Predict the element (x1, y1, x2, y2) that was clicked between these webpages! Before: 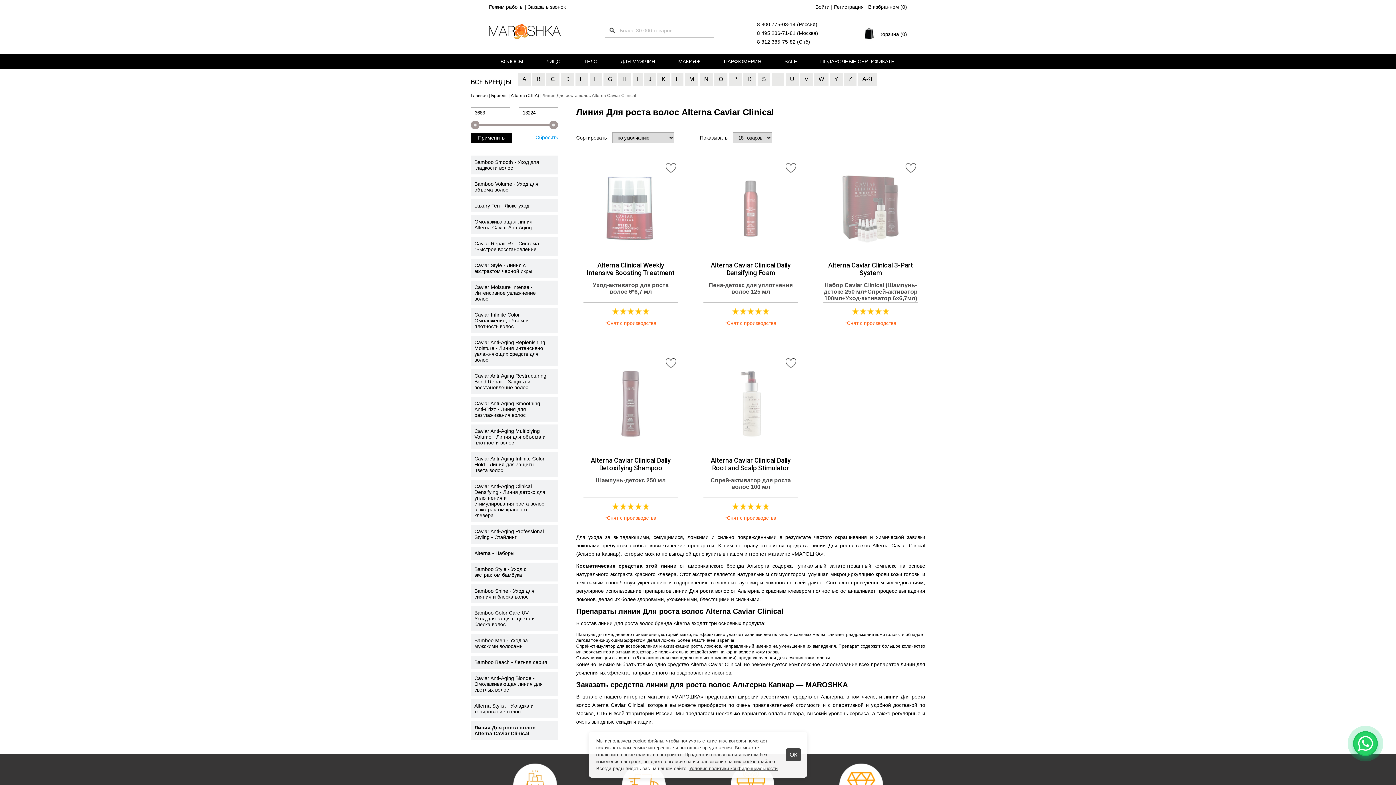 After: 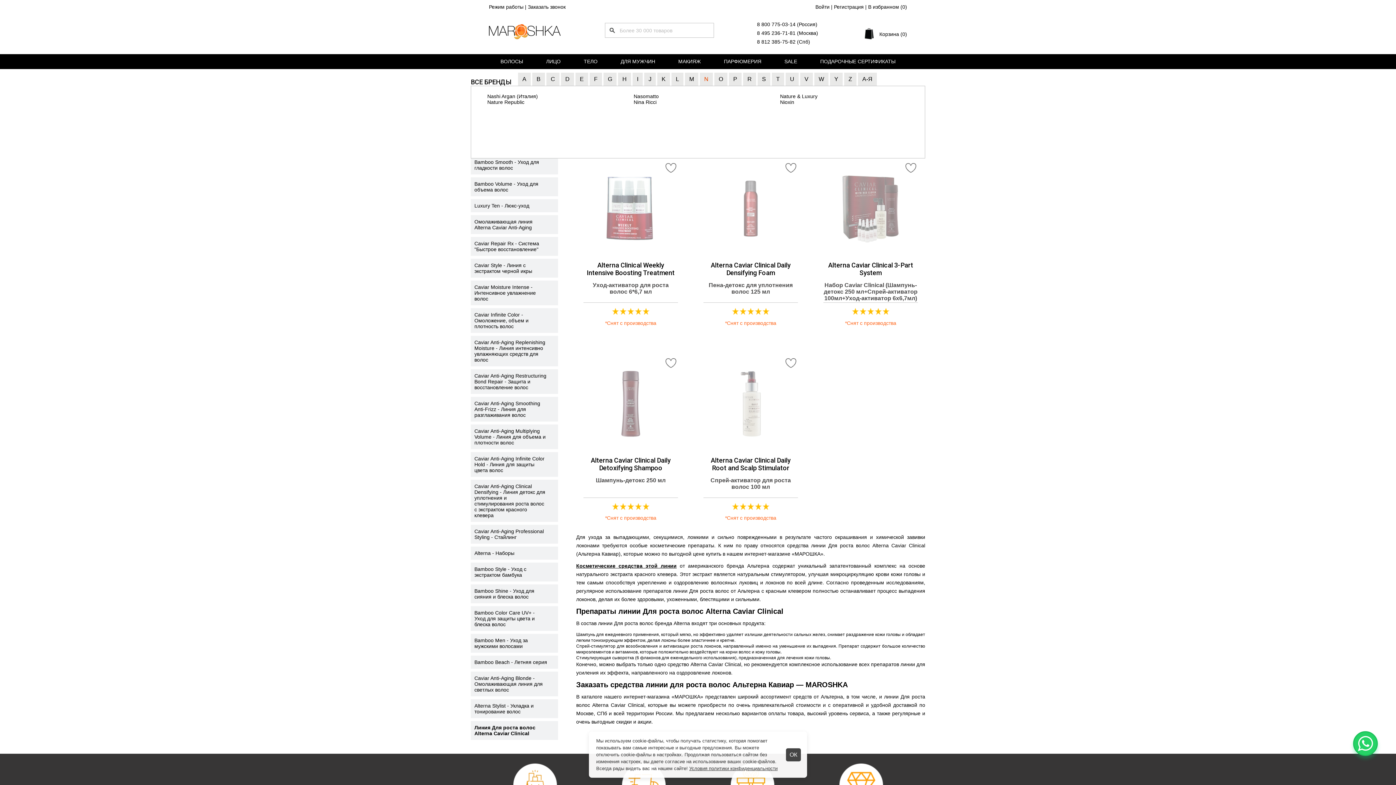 Action: bbox: (700, 72, 713, 85) label: N